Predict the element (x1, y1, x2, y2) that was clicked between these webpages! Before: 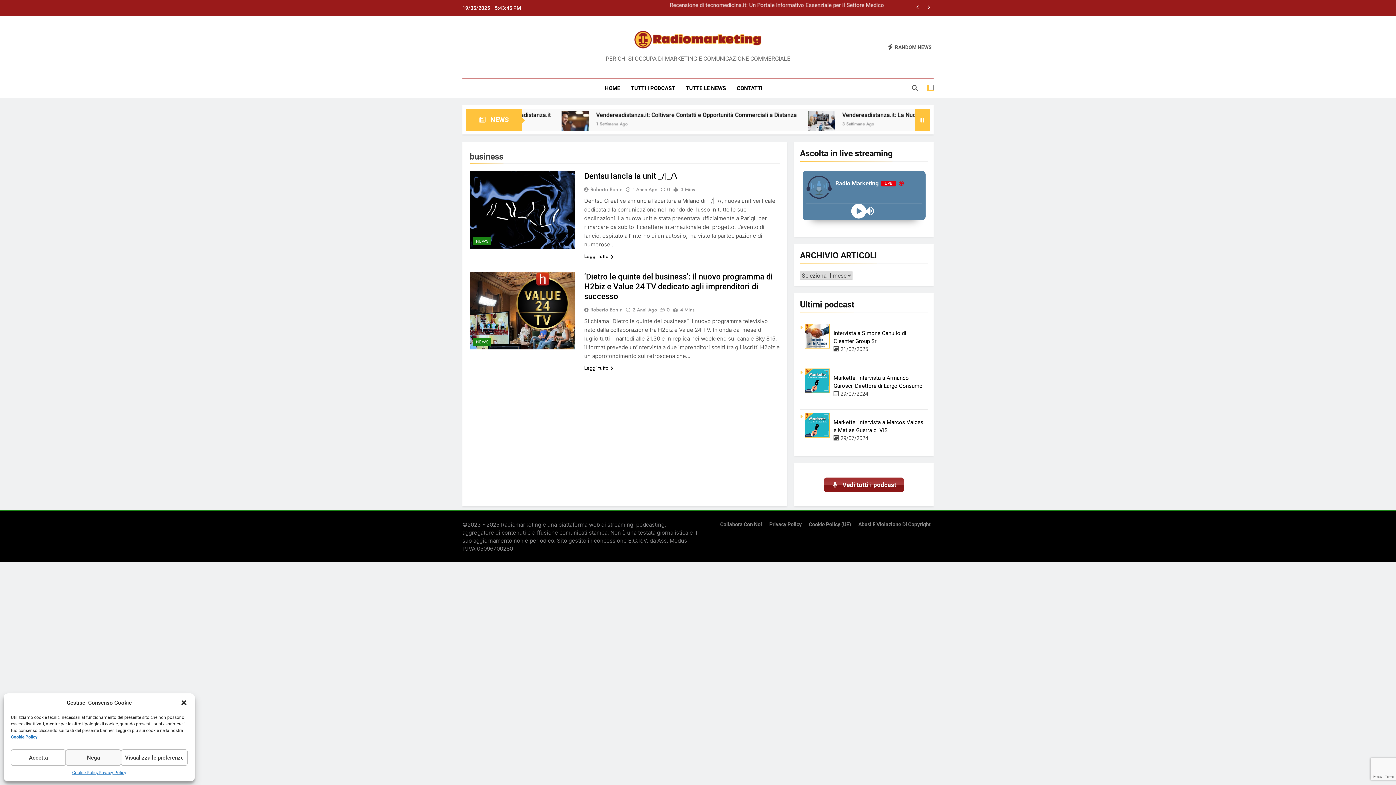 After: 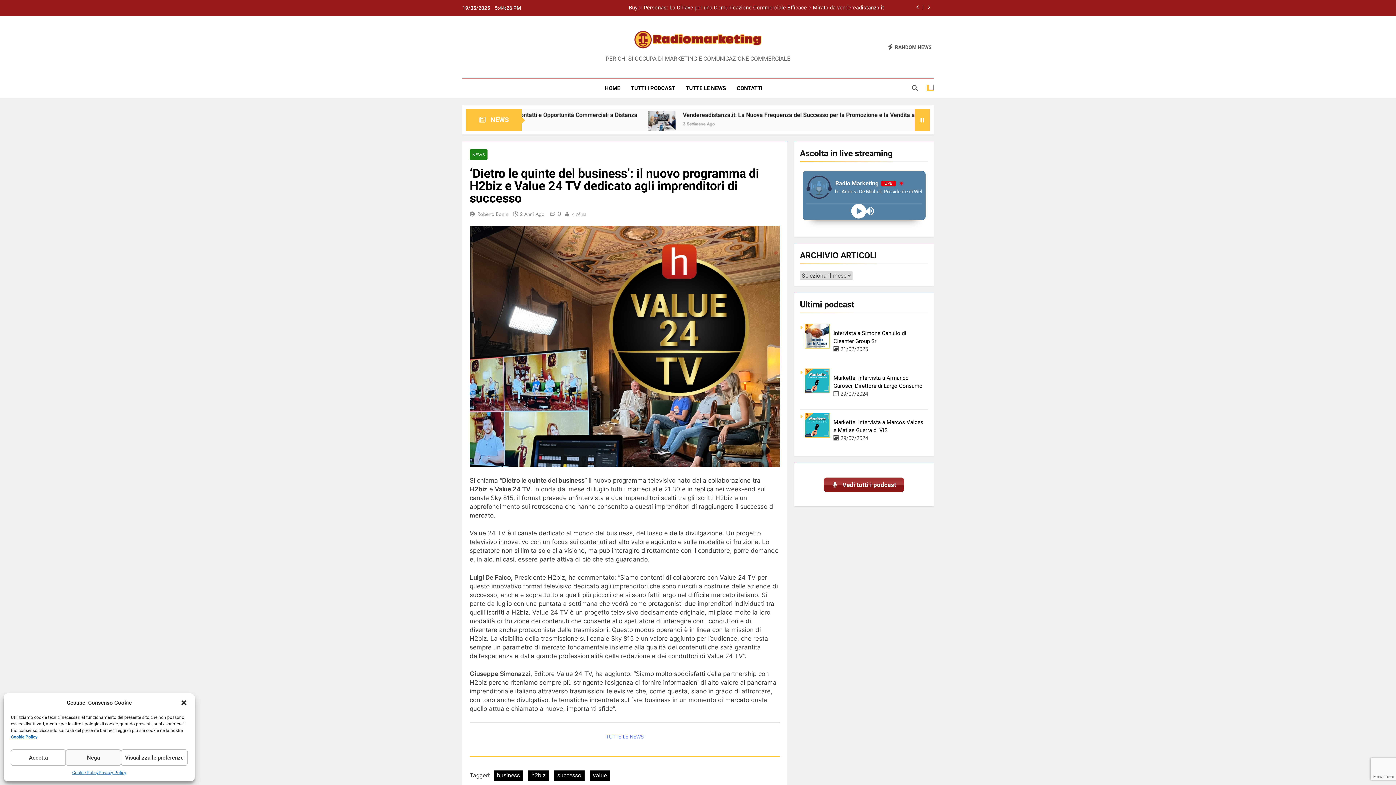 Action: label: Leggi tutto bbox: (584, 364, 613, 372)